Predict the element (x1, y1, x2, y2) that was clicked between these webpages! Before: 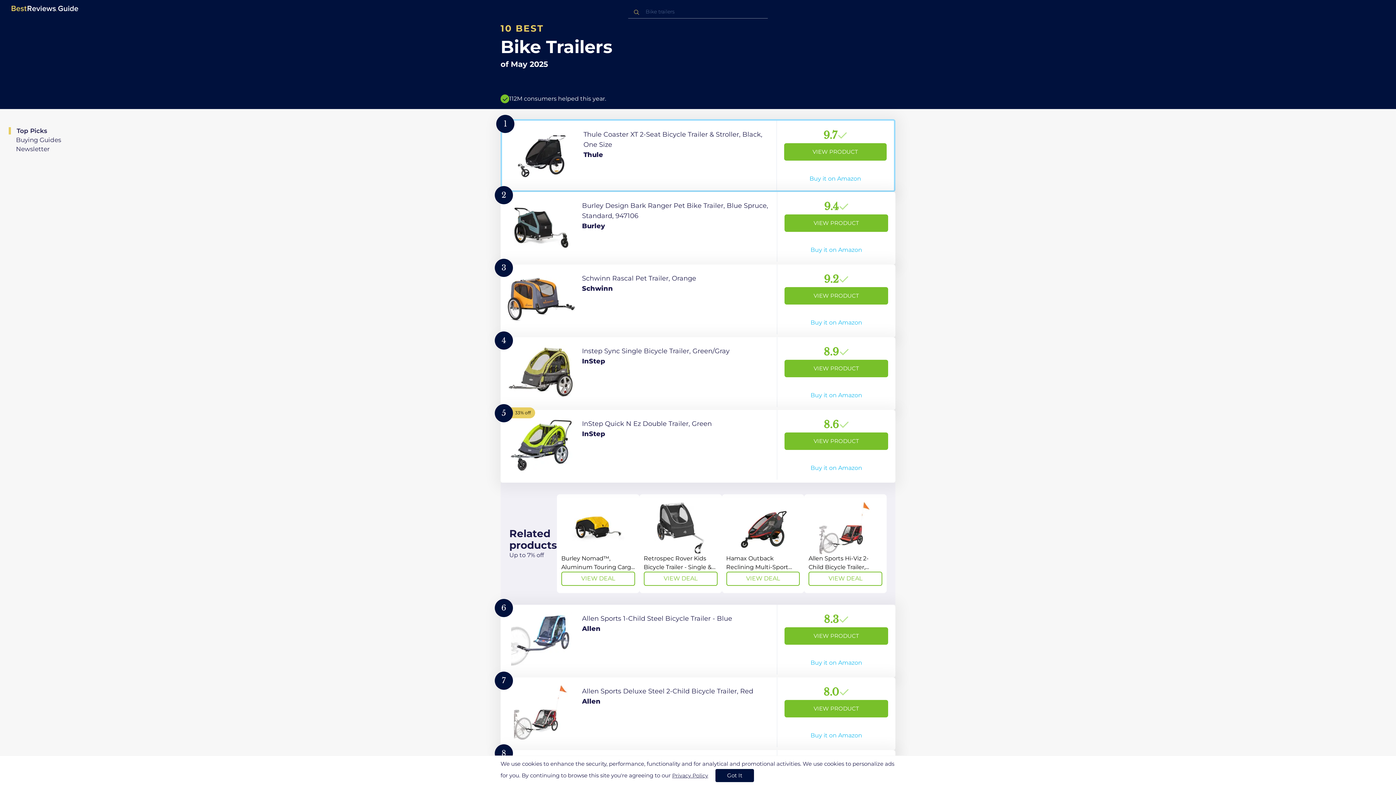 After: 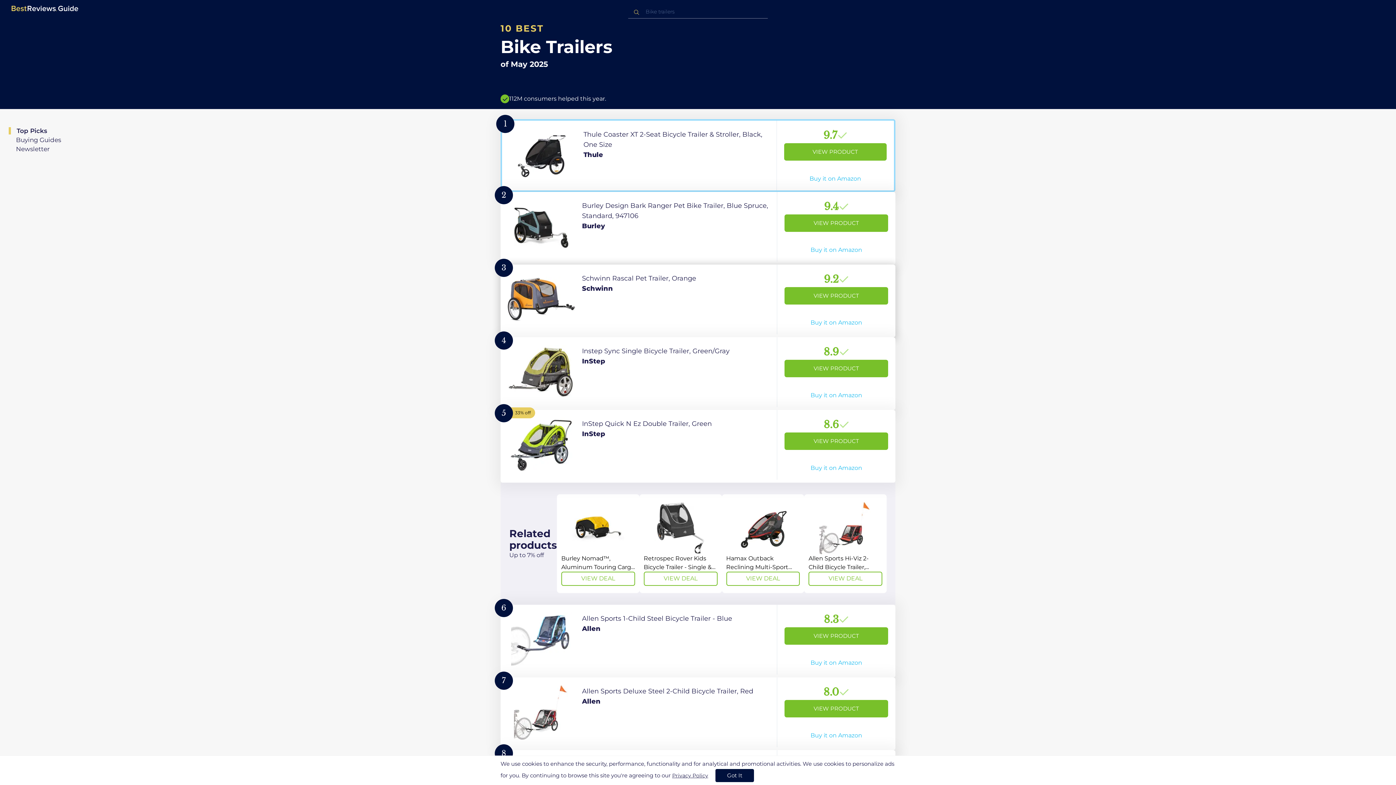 Action: label: View Product bbox: (500, 264, 895, 337)